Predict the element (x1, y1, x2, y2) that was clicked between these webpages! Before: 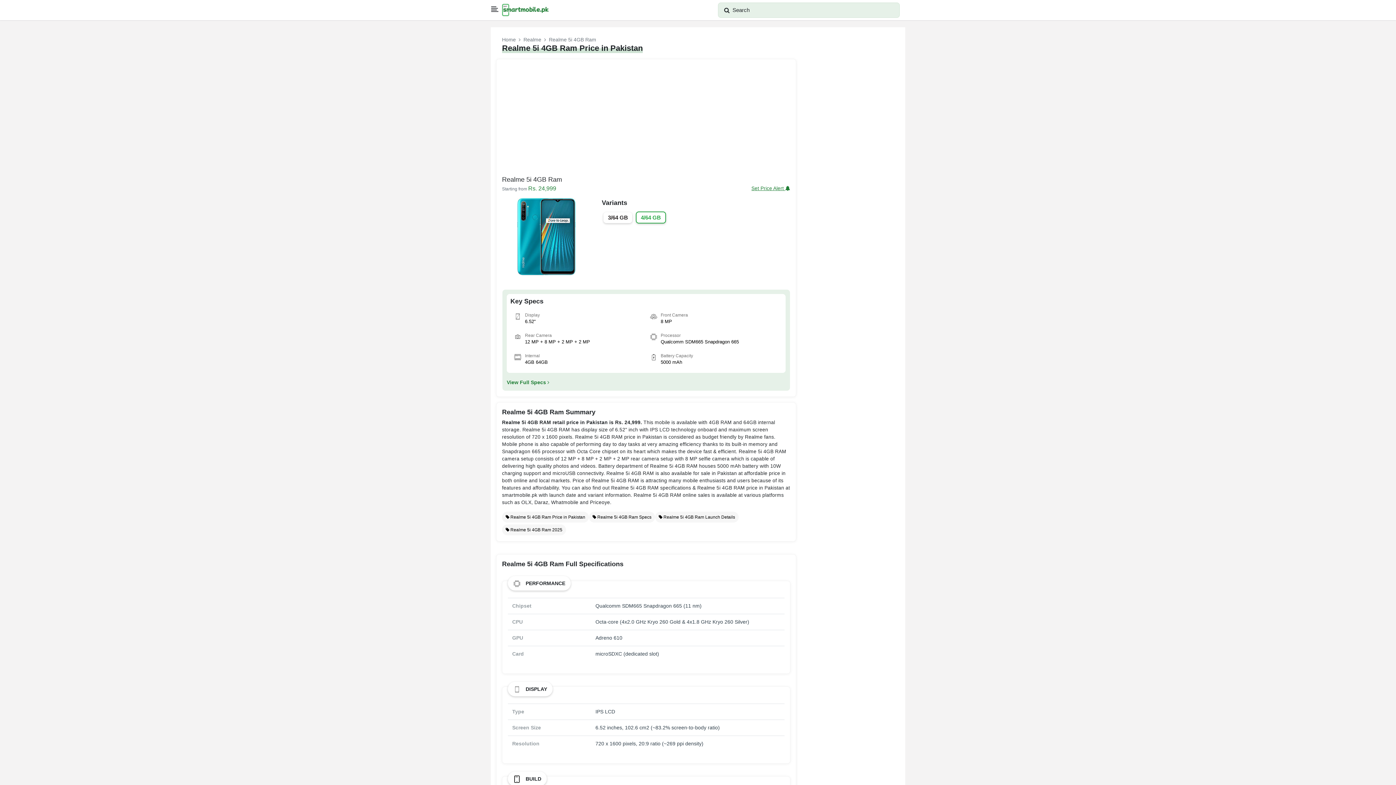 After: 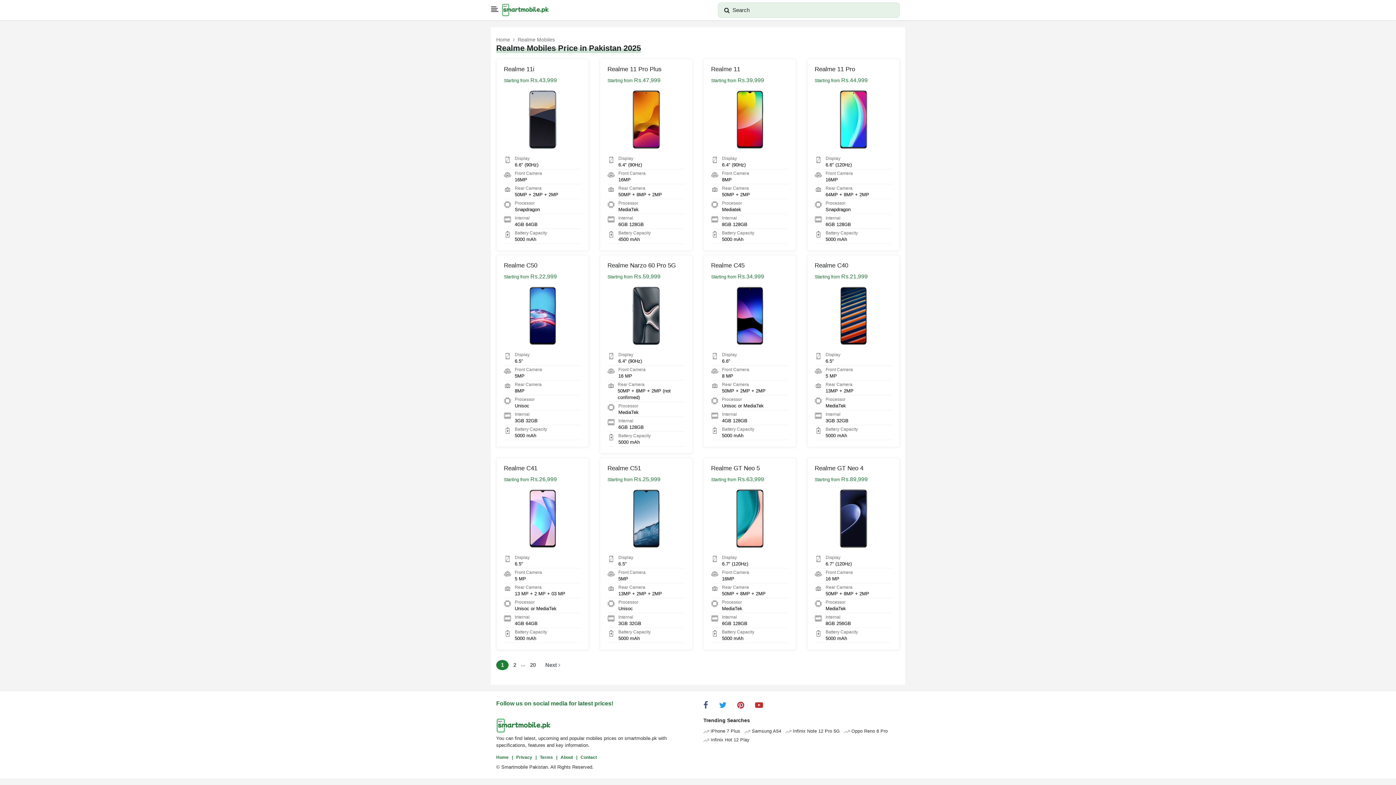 Action: label: Realme bbox: (523, 36, 541, 42)